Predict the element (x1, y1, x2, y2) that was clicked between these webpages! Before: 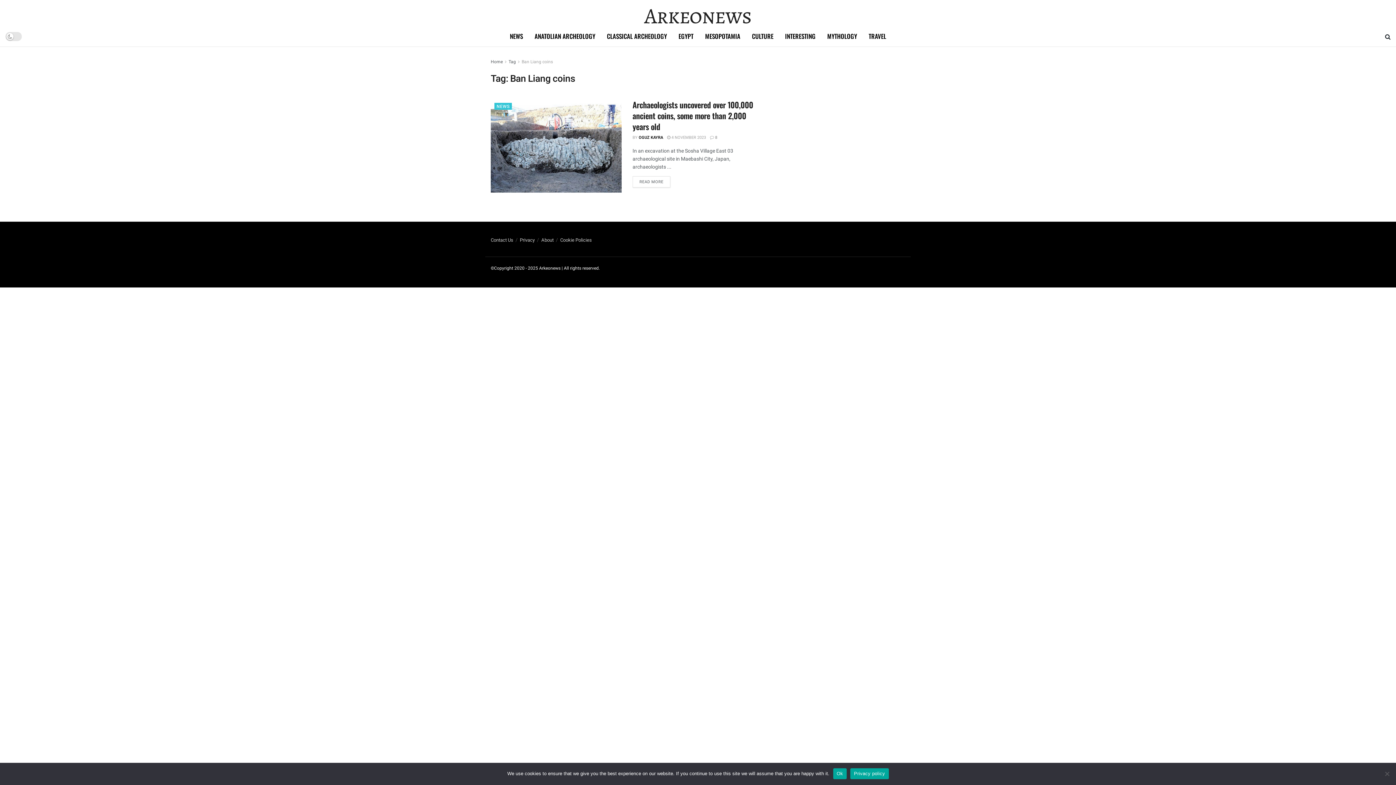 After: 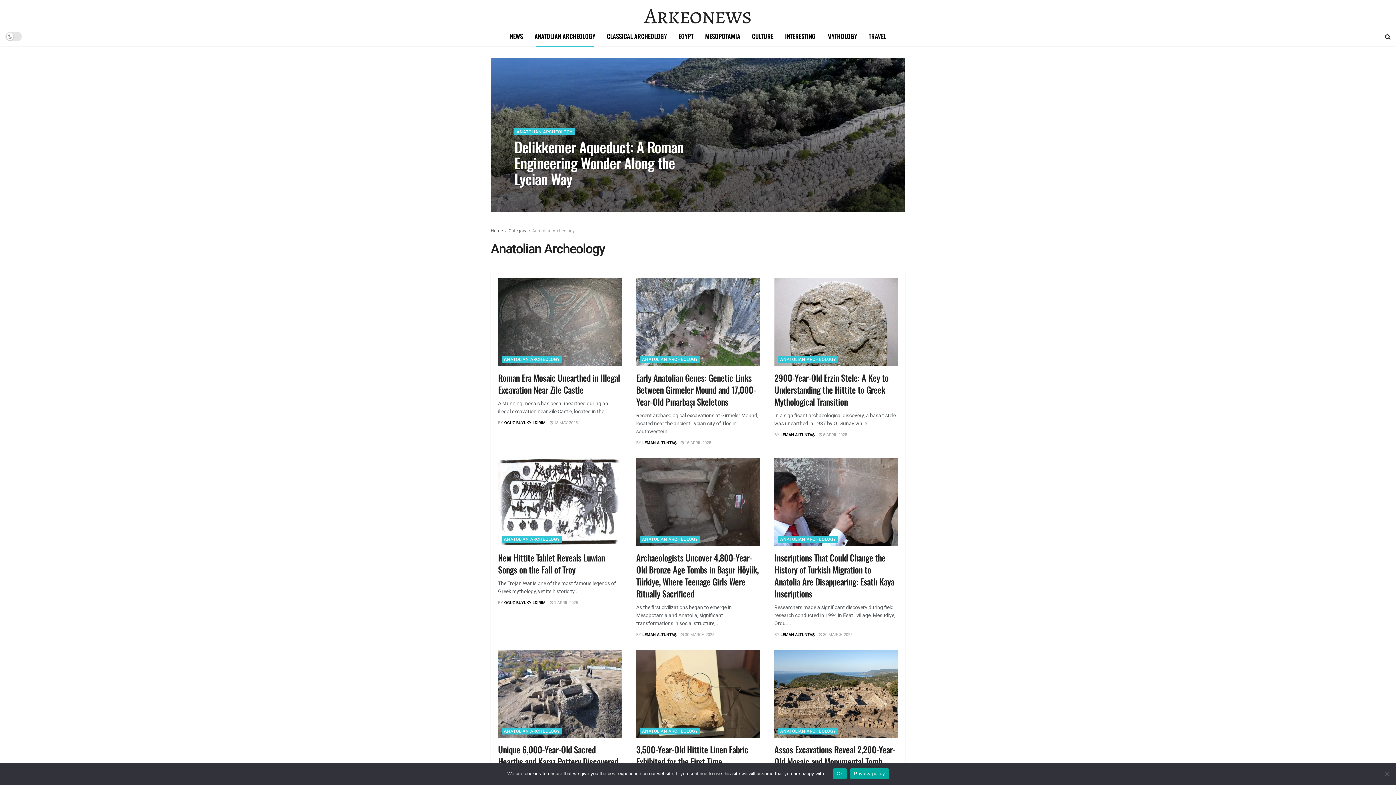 Action: bbox: (528, 26, 601, 46) label: ANATOLIAN ARCHEOLOGY